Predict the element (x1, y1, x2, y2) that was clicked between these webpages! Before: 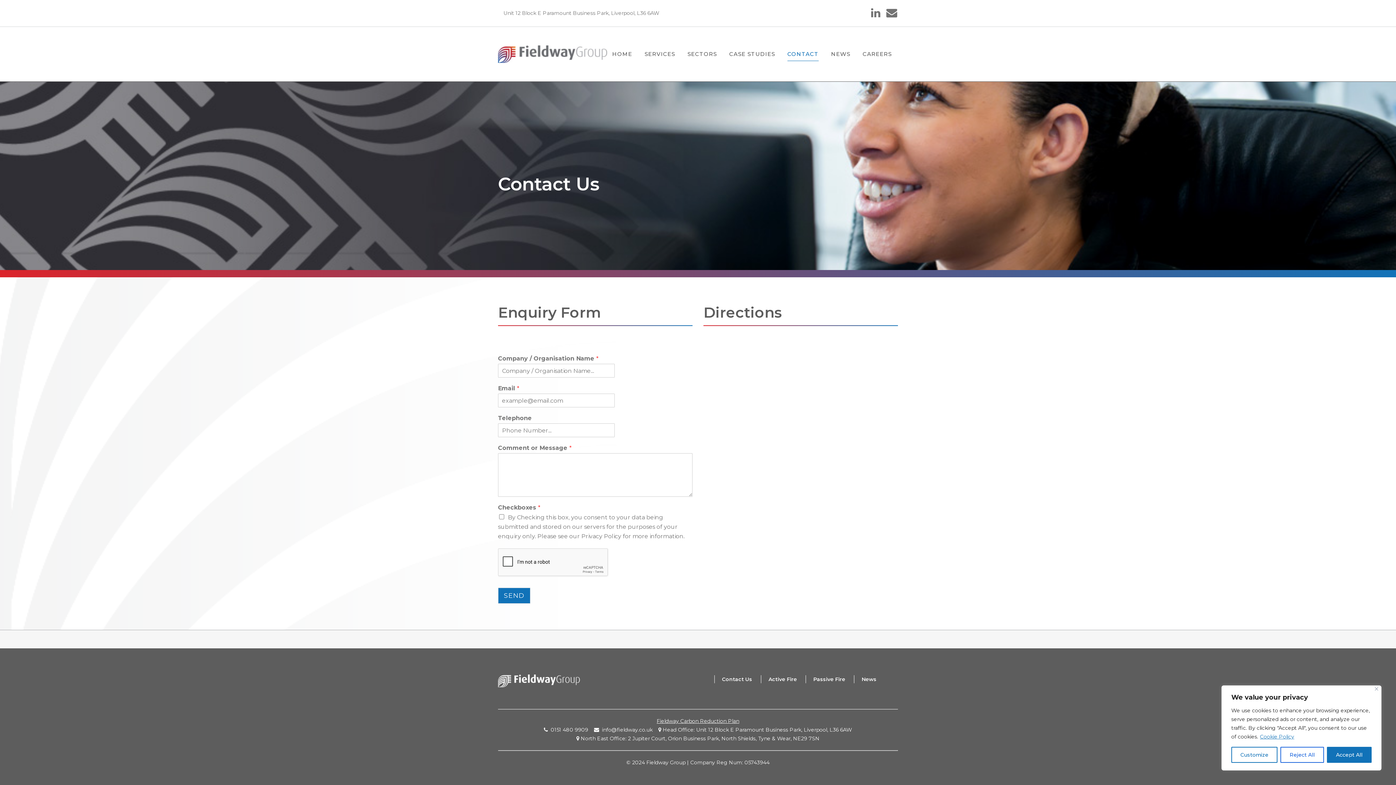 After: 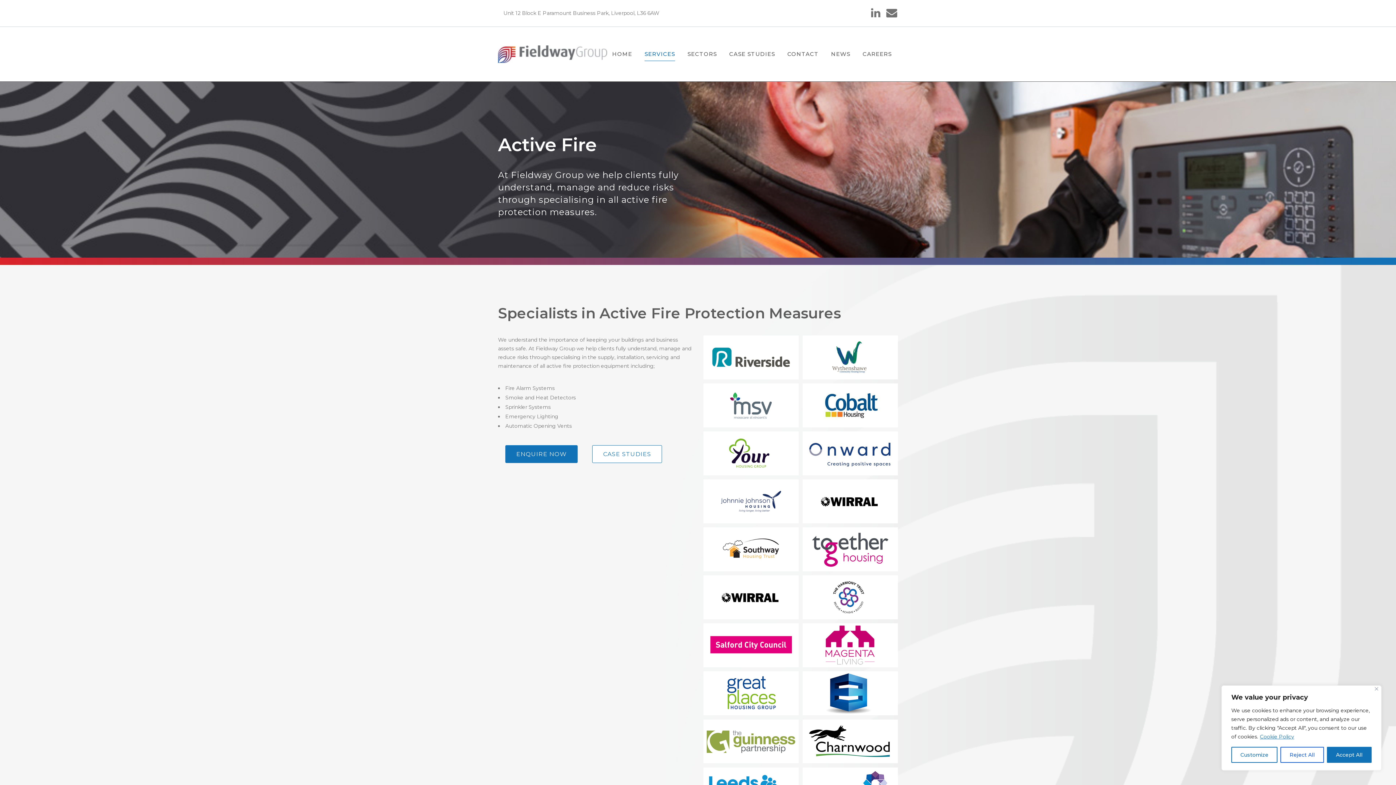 Action: label: Active Fire bbox: (768, 675, 797, 683)